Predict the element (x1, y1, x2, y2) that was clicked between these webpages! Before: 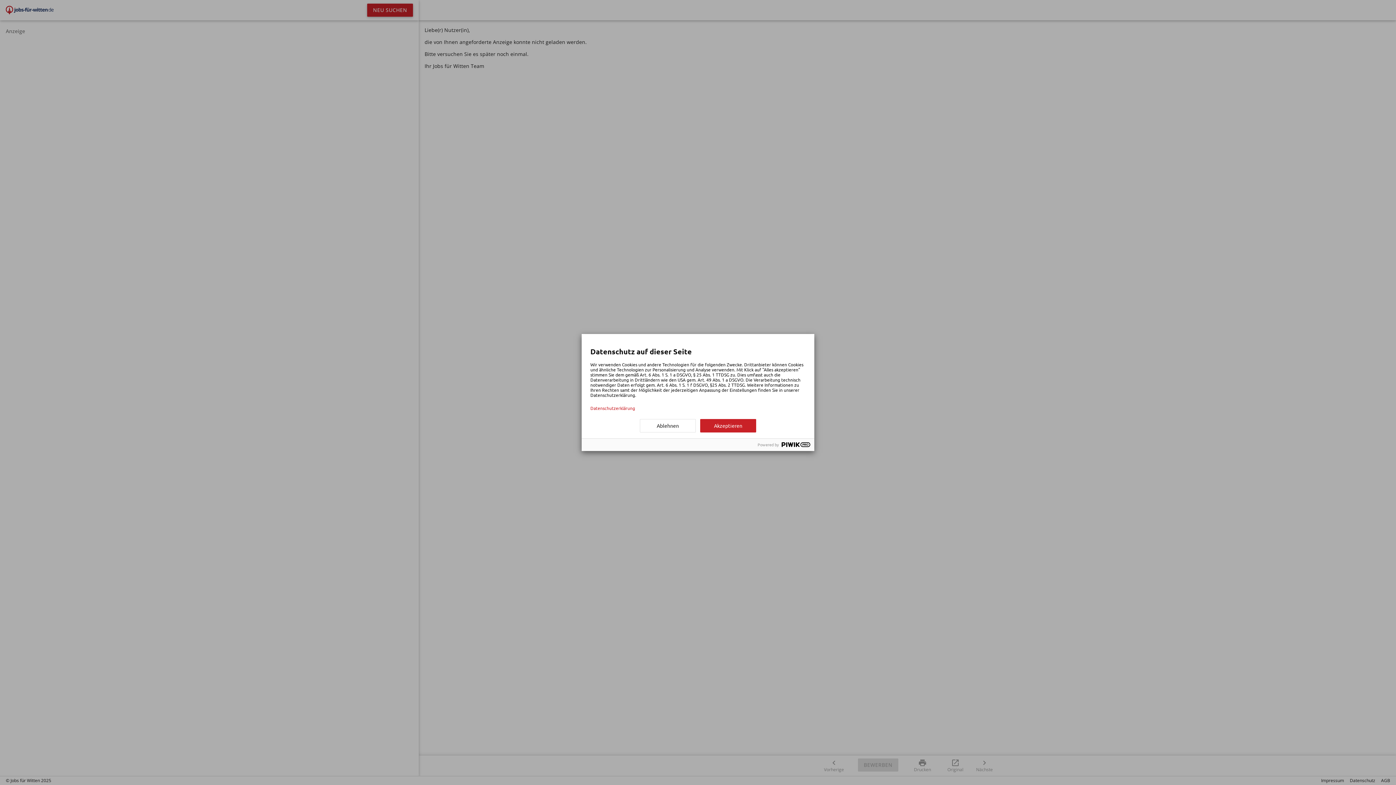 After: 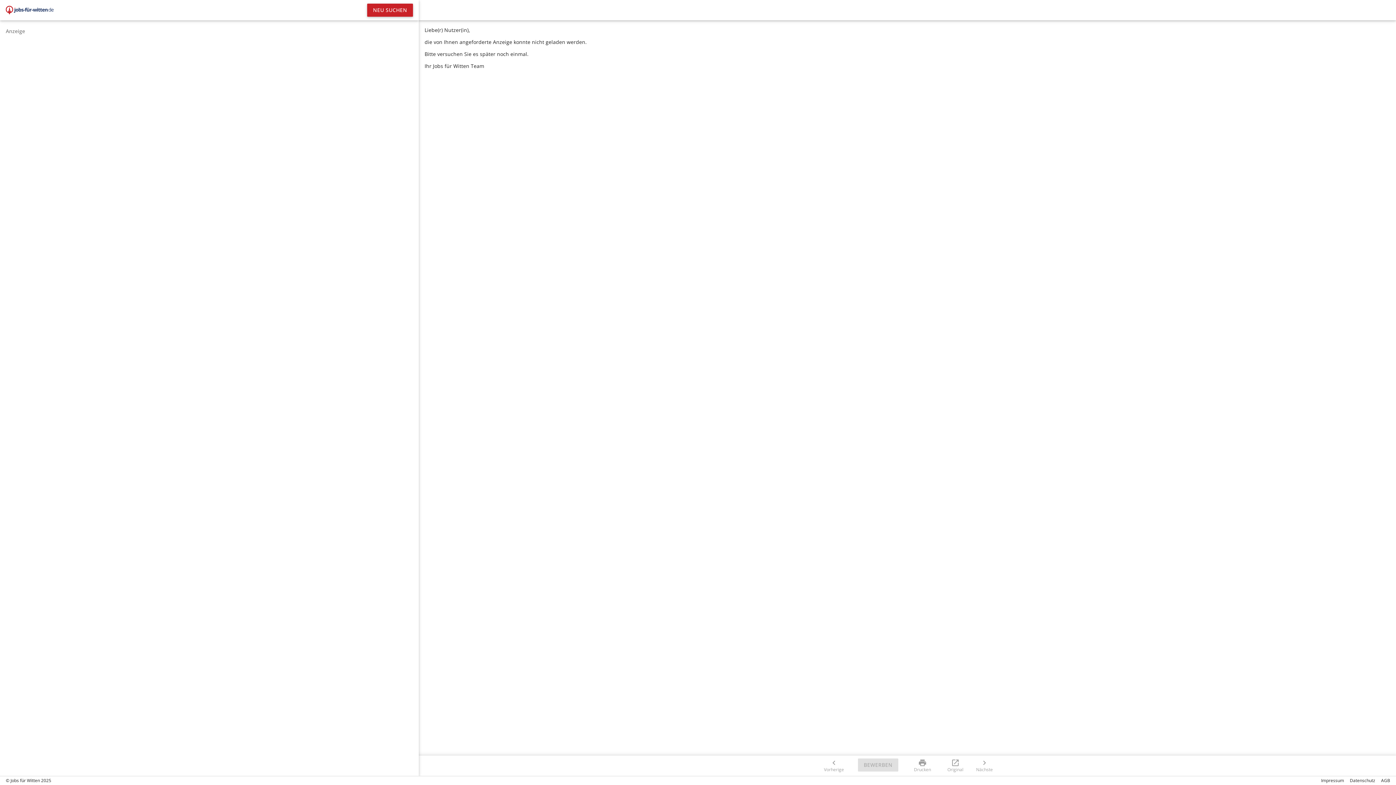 Action: bbox: (640, 419, 696, 432) label: Ablehnen